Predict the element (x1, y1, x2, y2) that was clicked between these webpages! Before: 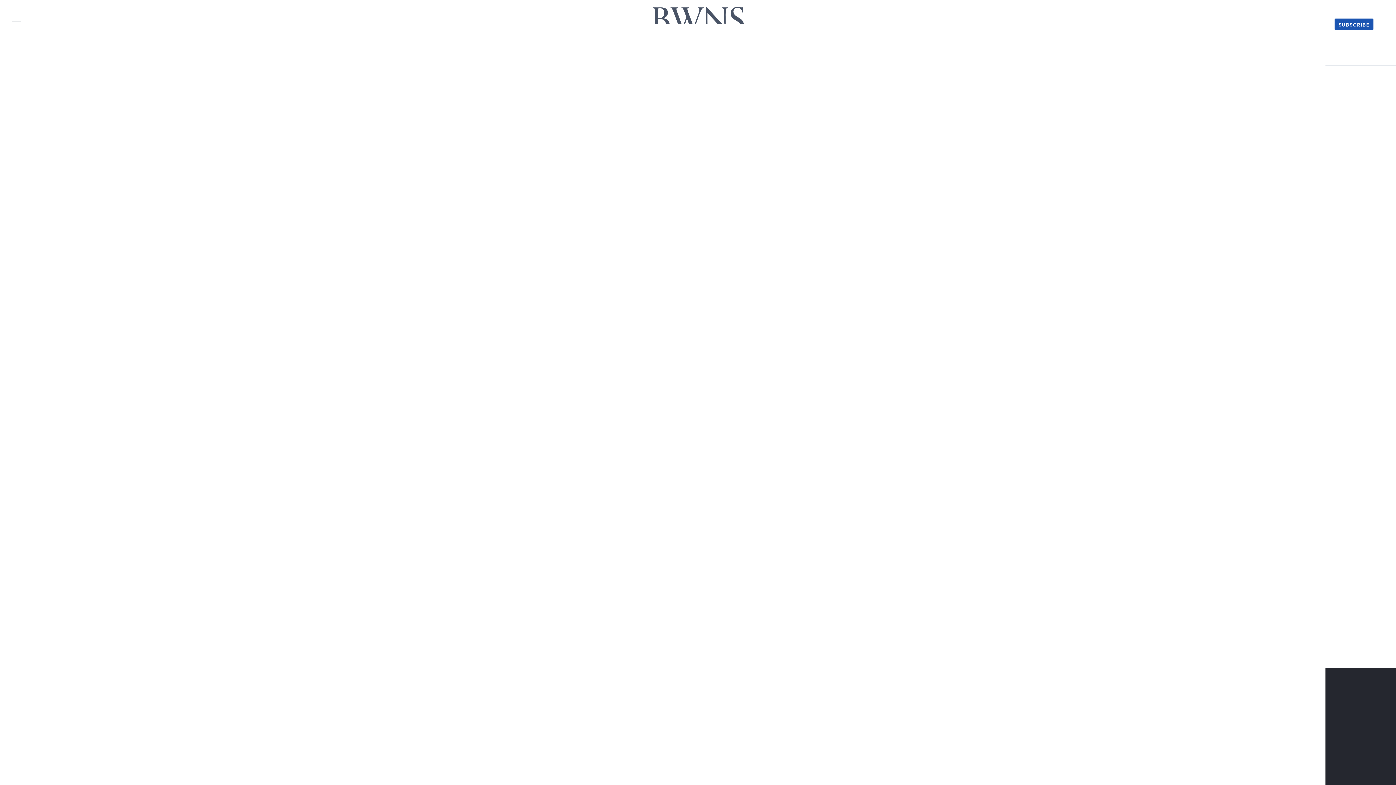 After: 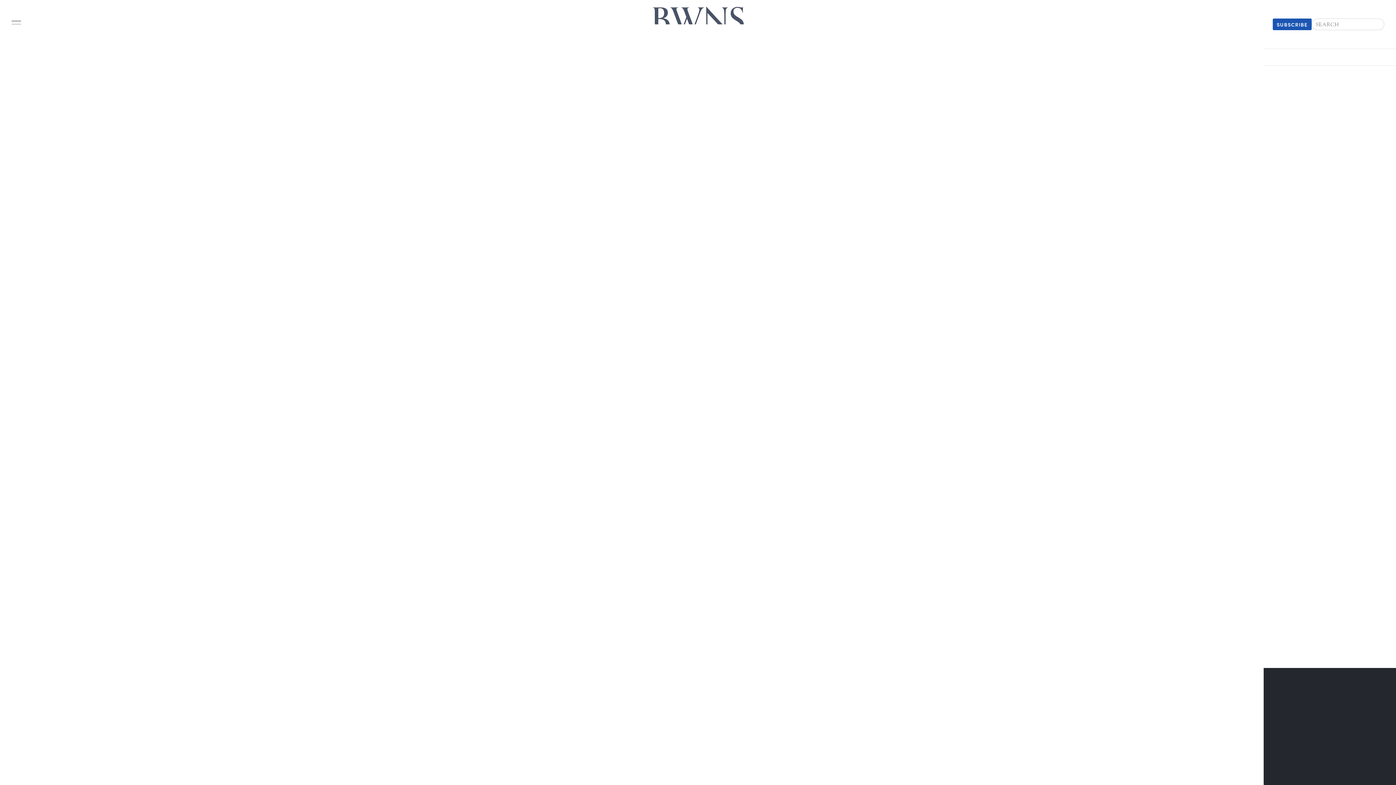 Action: bbox: (1373, 24, 1385, 24)